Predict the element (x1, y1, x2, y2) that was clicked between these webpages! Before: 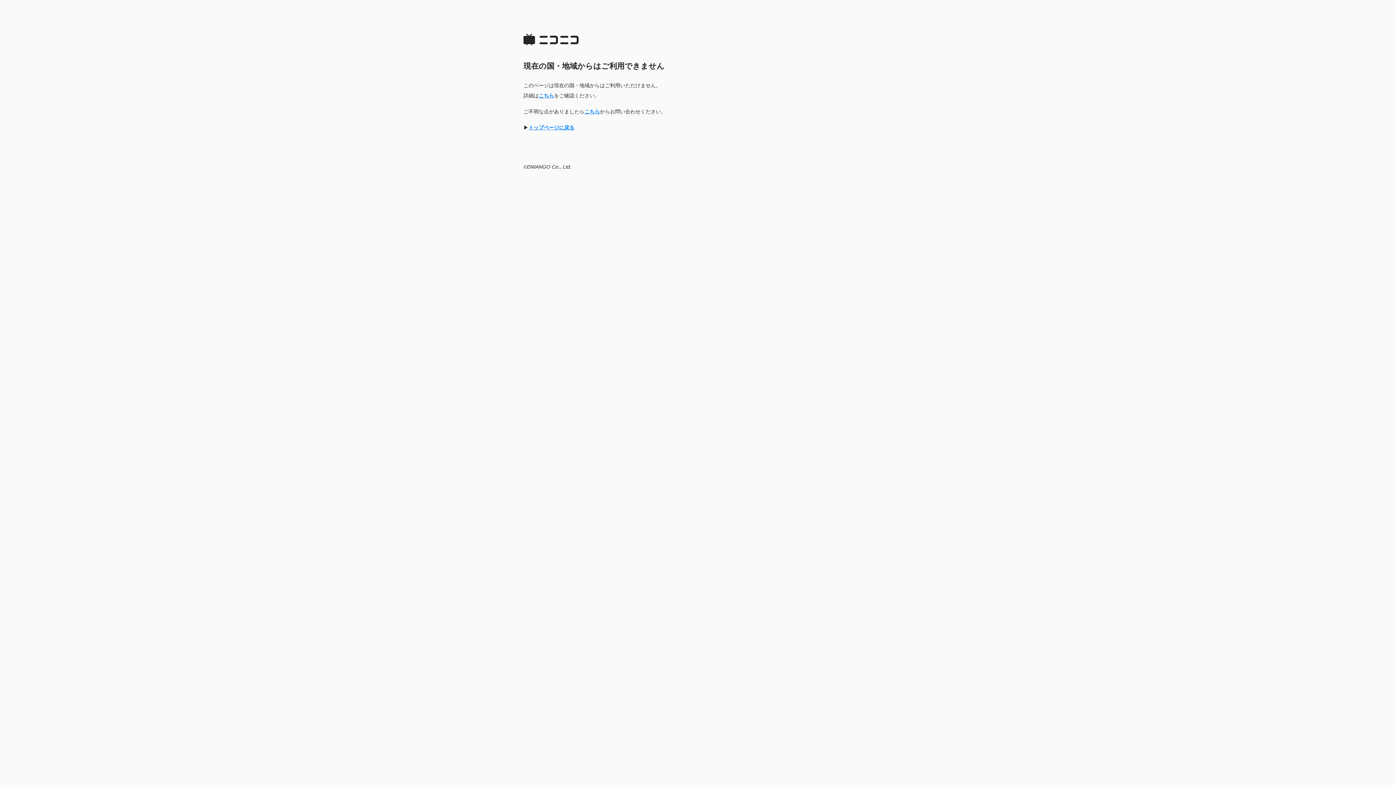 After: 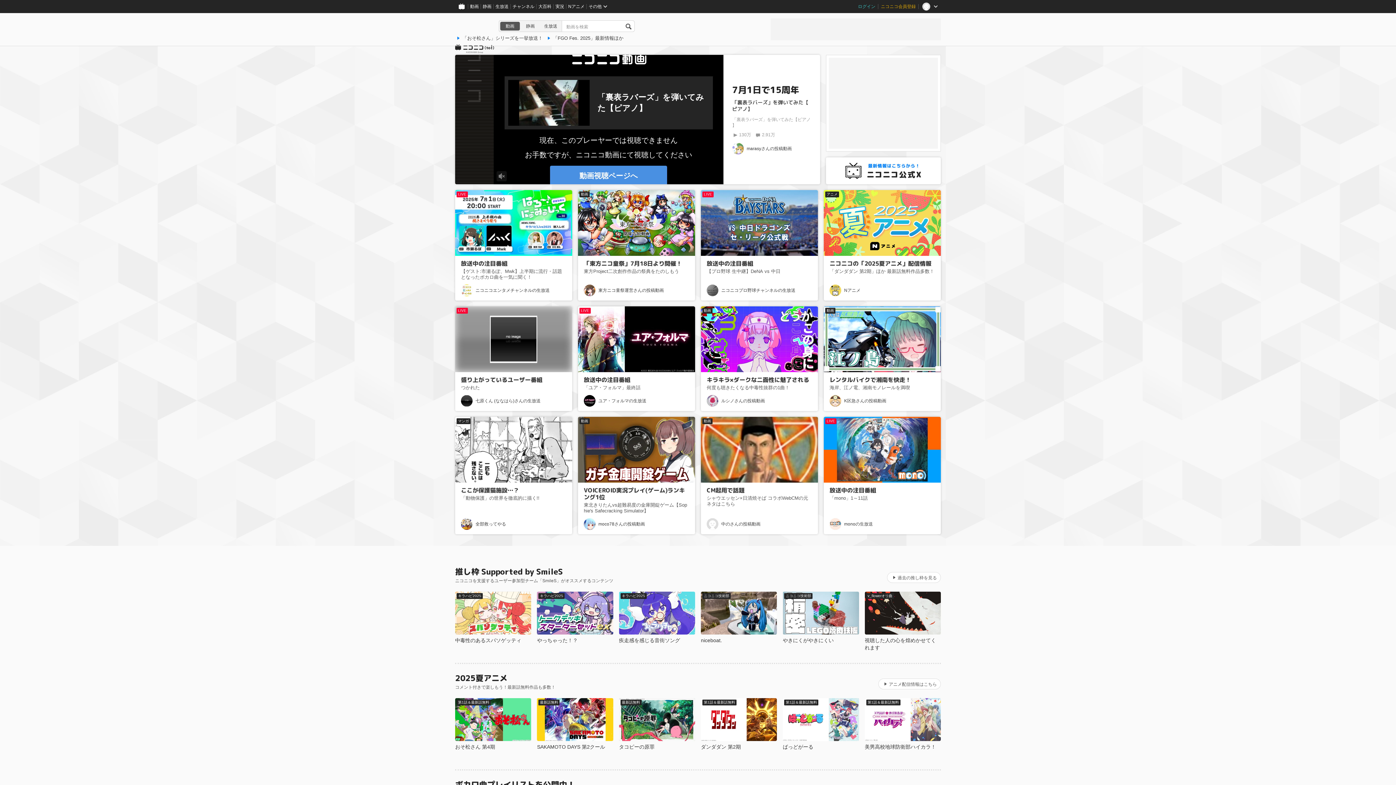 Action: label: トップページに戻る bbox: (528, 124, 574, 130)